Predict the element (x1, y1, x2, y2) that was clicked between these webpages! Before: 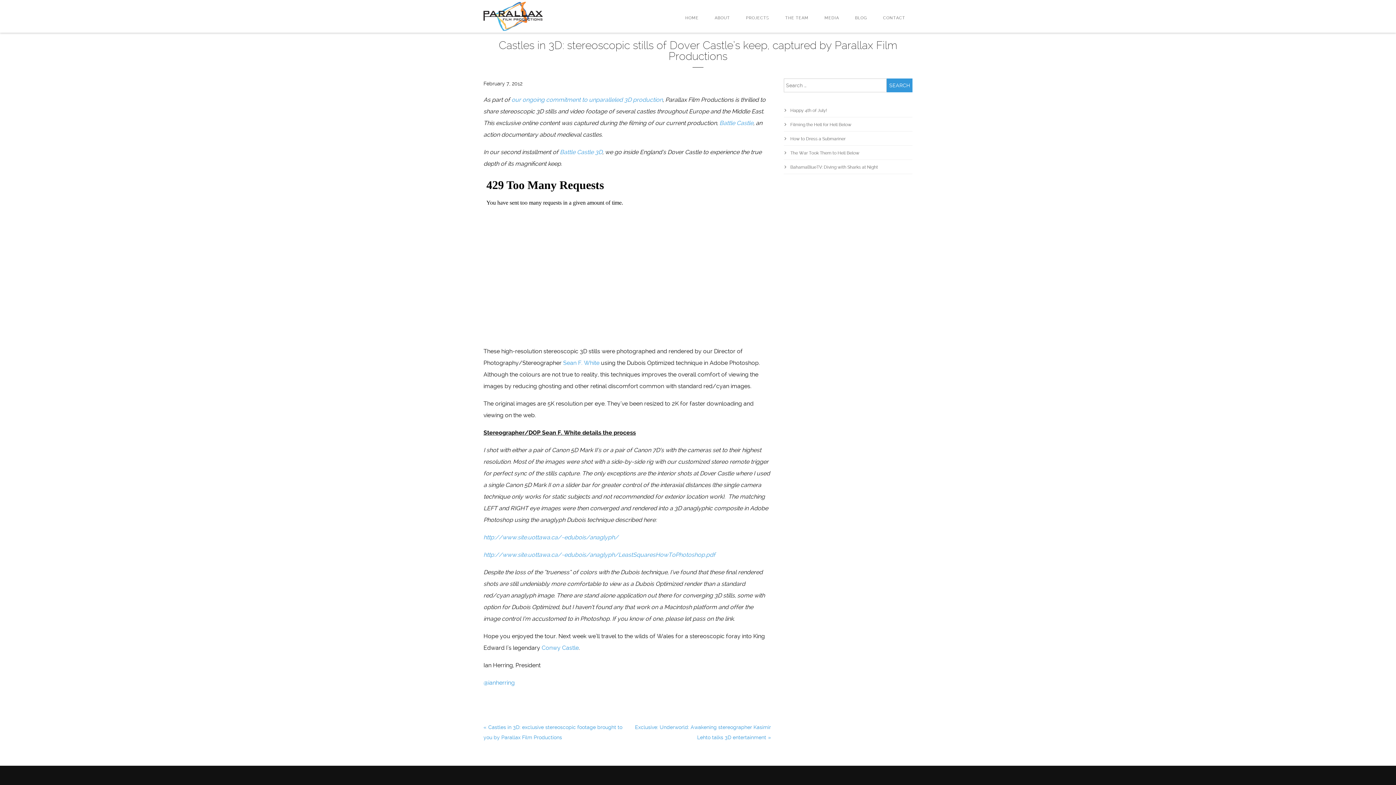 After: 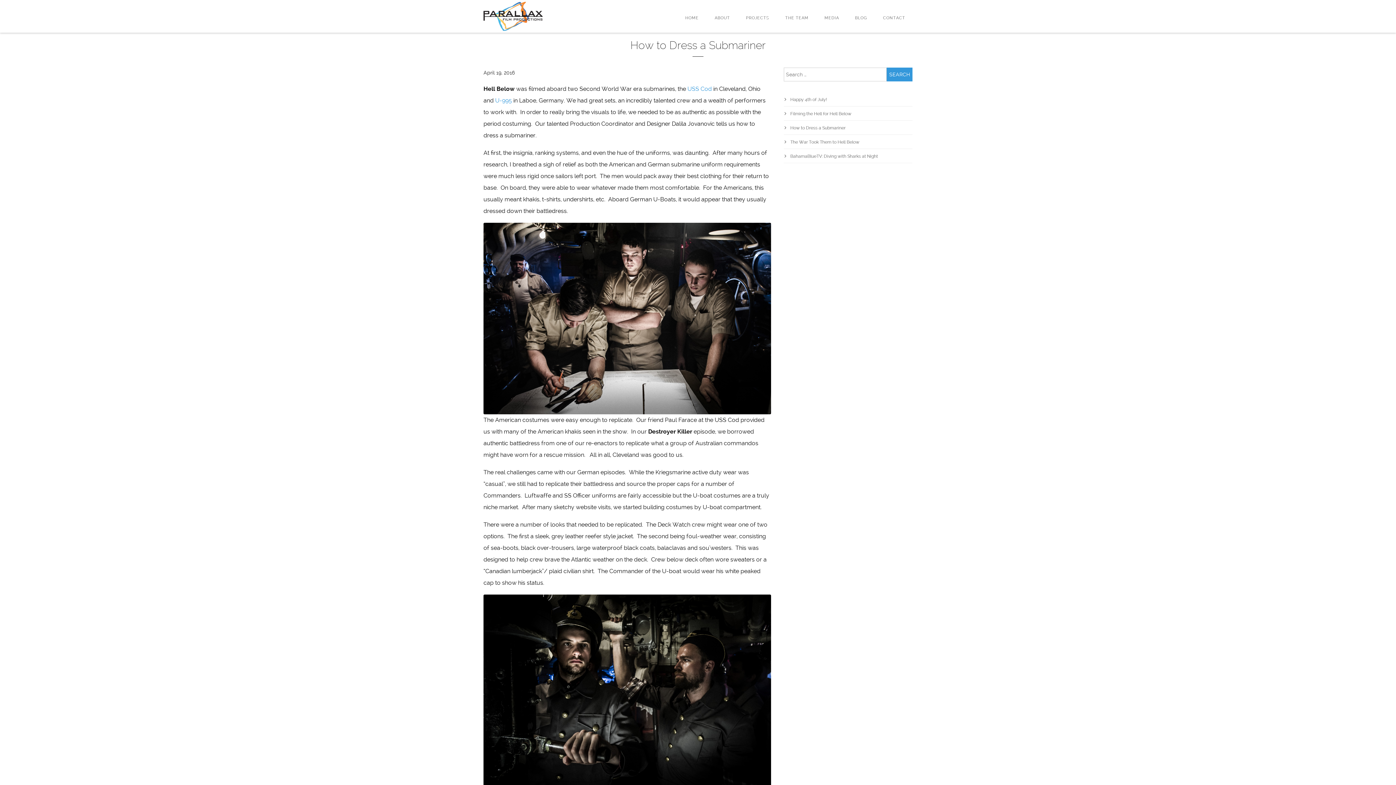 Action: bbox: (790, 136, 845, 141) label: How to Dress a Submariner